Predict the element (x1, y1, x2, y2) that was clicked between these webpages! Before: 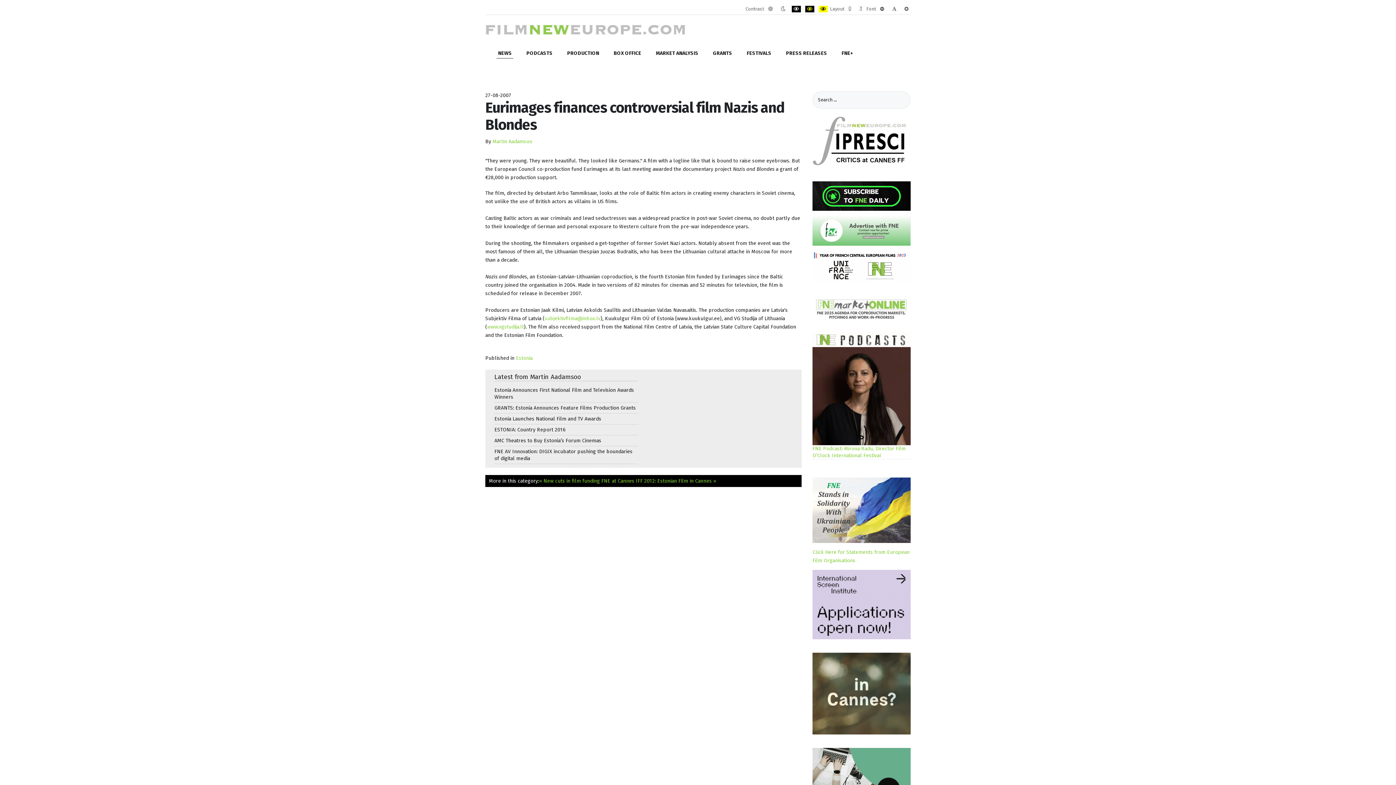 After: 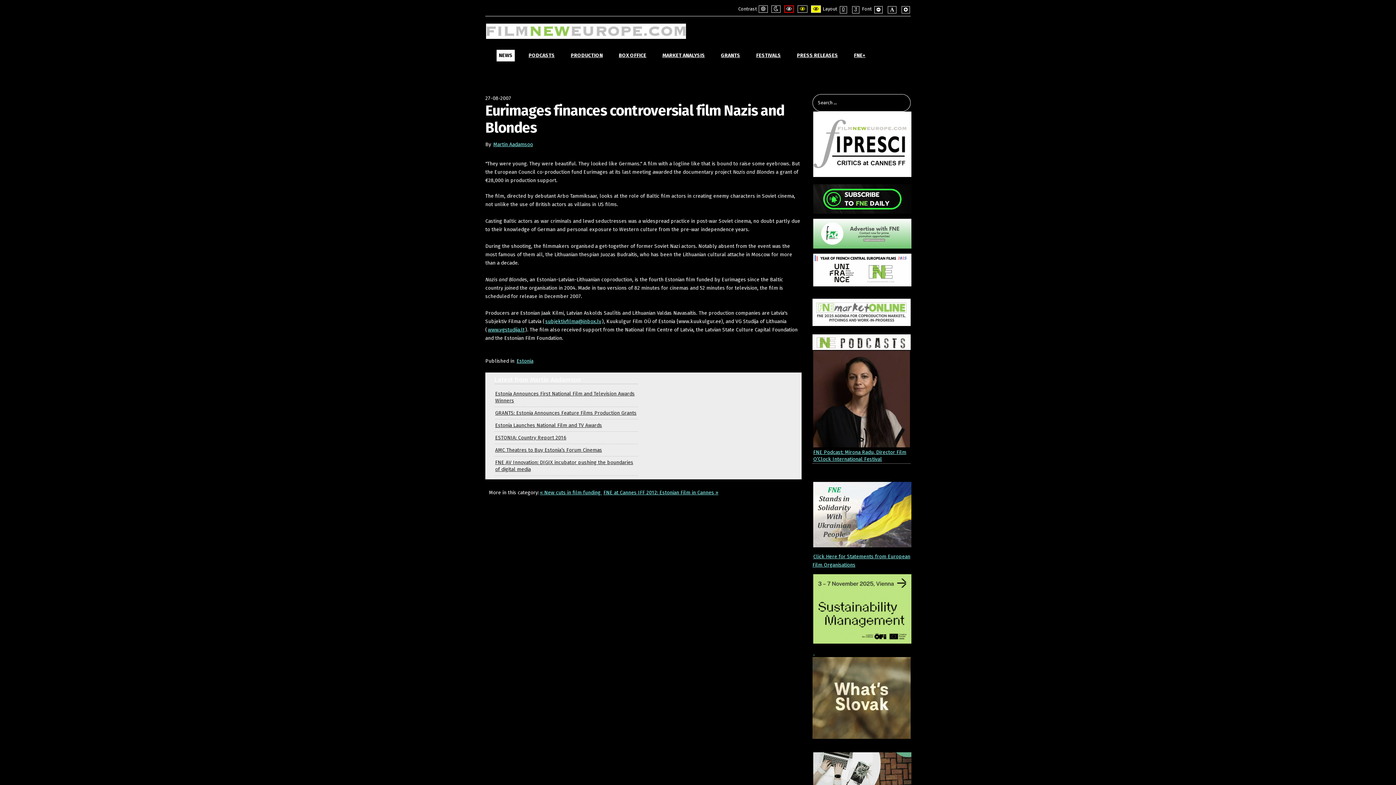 Action: bbox: (791, 5, 801, 12) label: PLG_SYSTEM_JMFRAMEWORK_CONFIG_HIGH_CONTRAST1_LABEL